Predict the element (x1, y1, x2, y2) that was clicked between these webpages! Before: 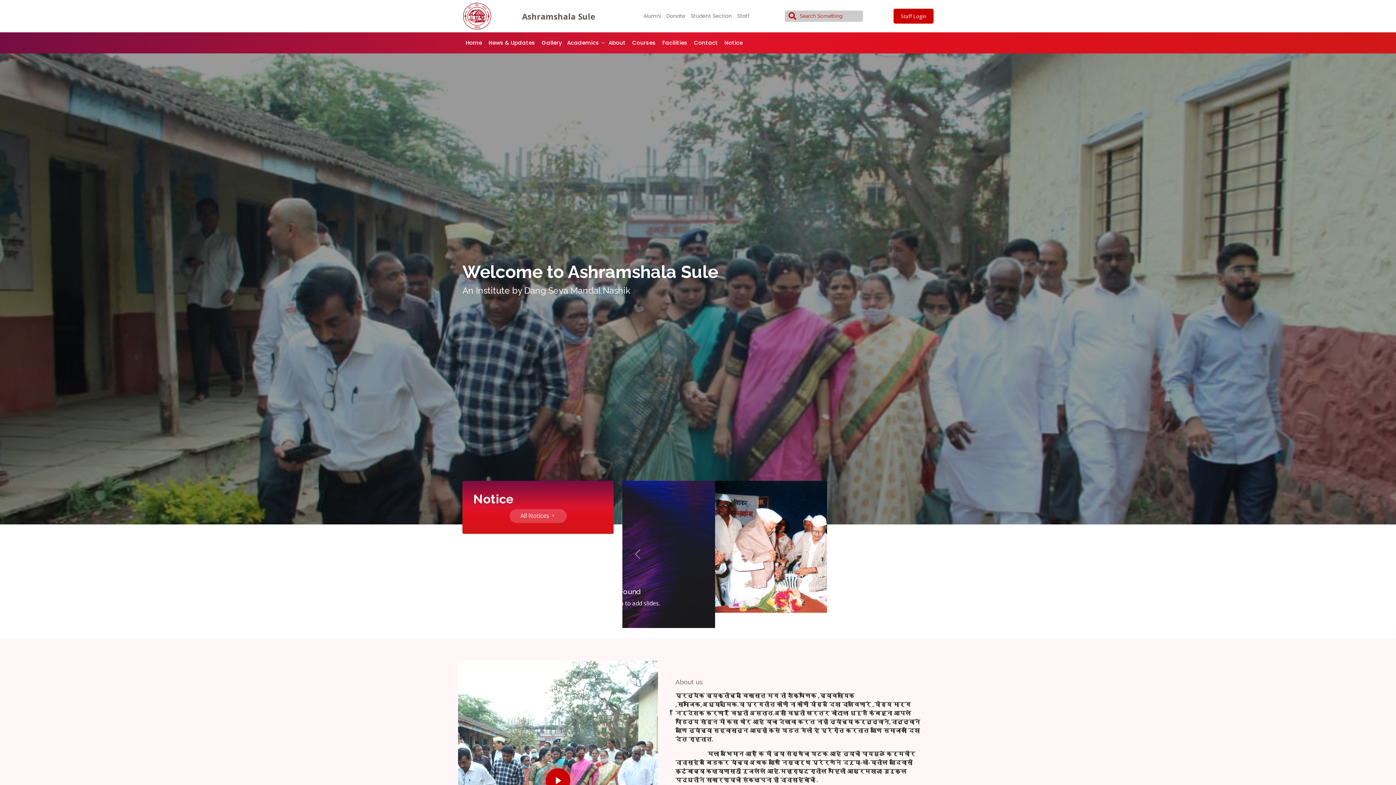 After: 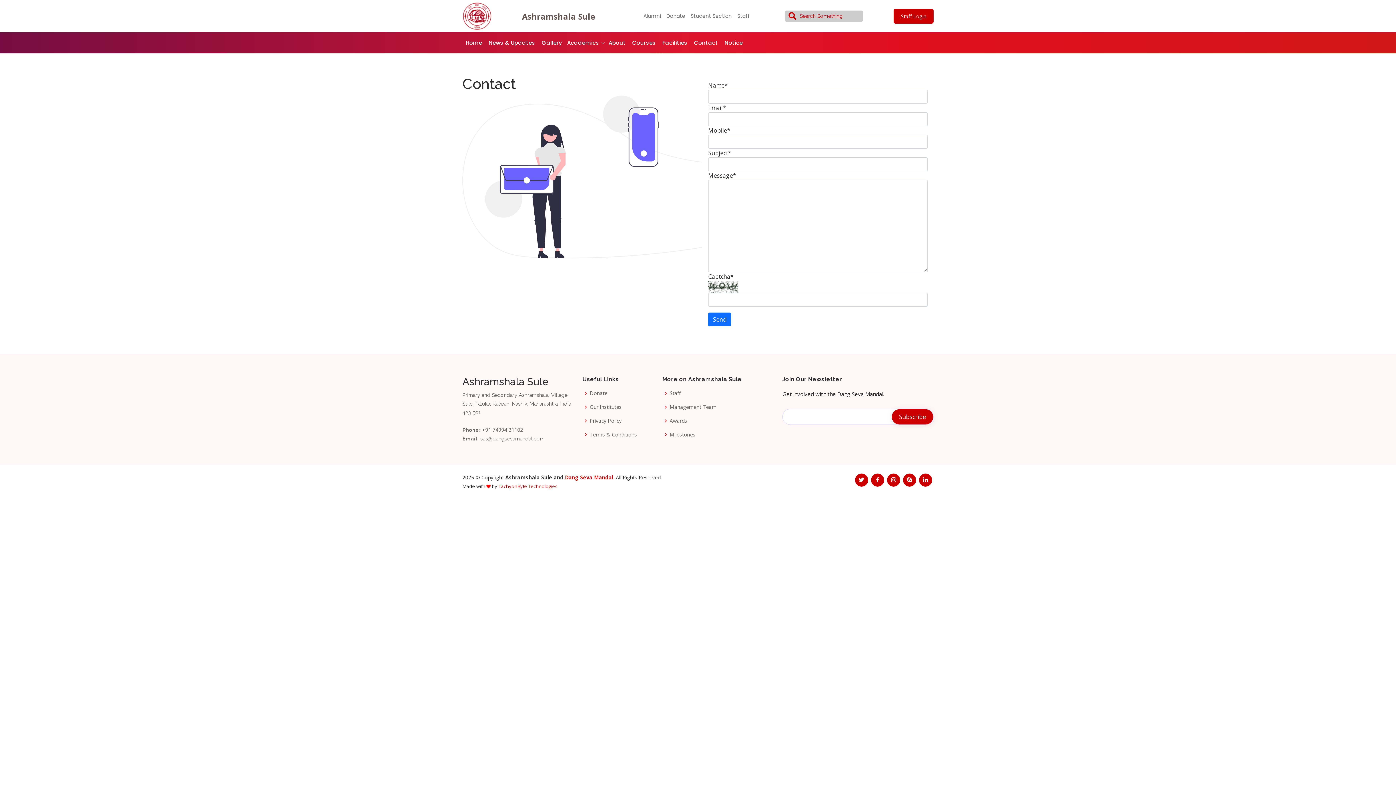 Action: label: Contact bbox: (690, 36, 721, 49)